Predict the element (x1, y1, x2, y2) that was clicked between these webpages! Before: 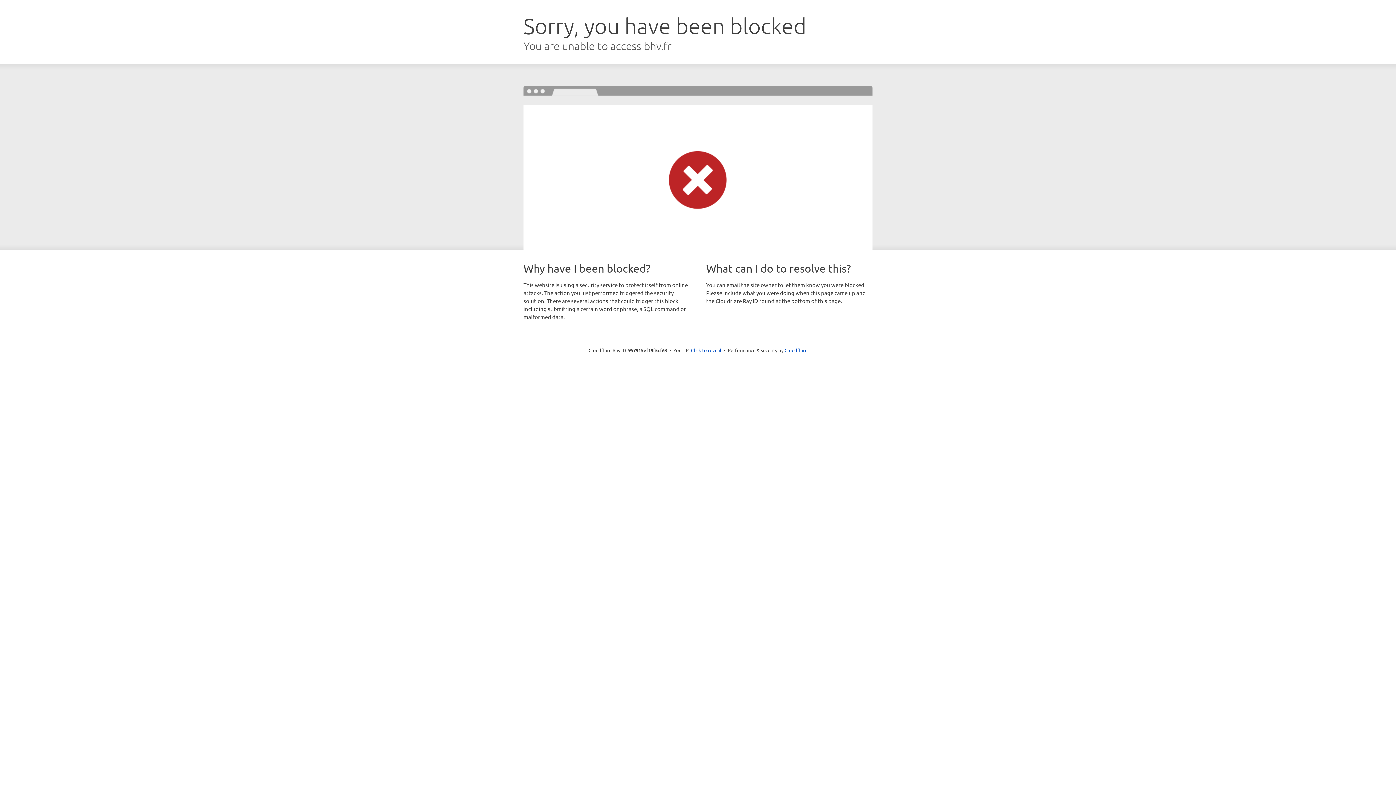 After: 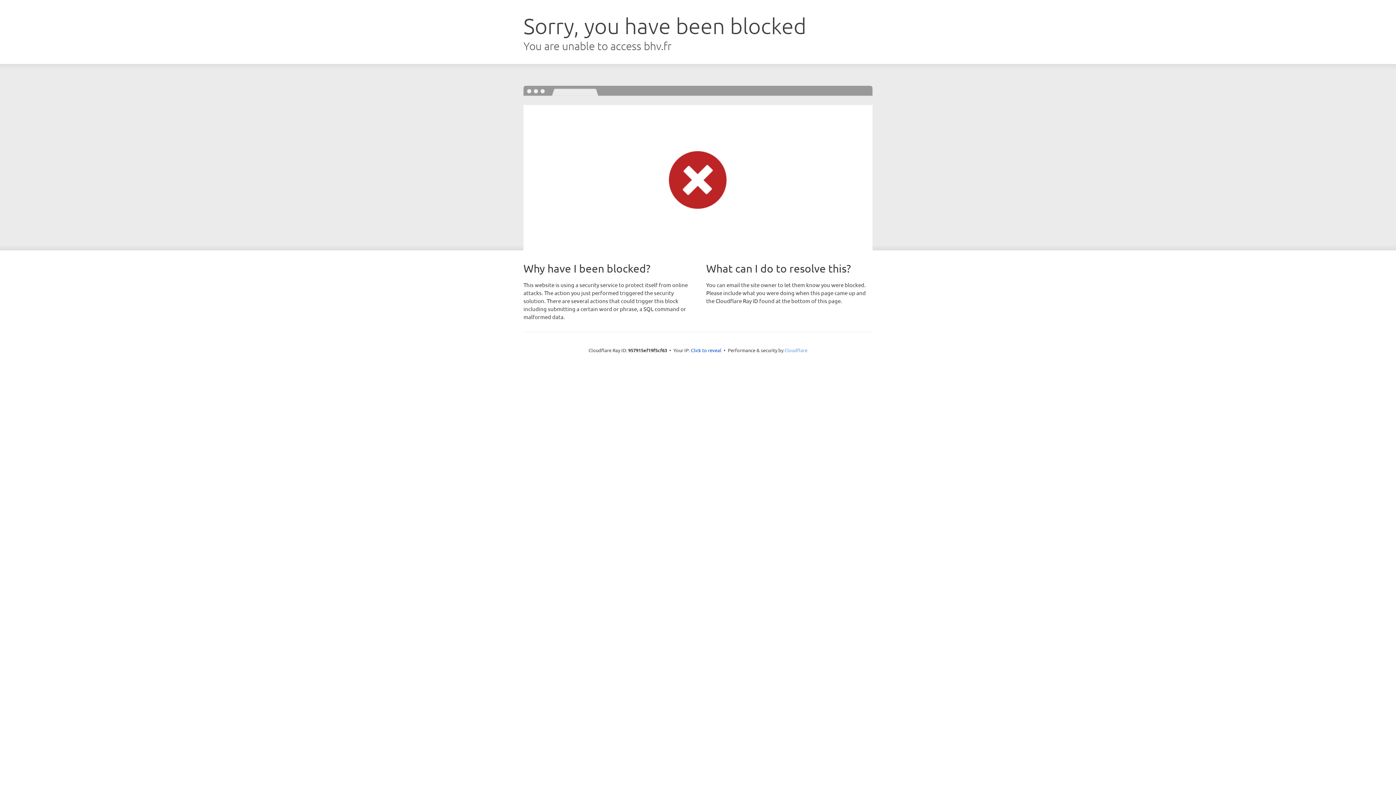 Action: label: Cloudflare bbox: (784, 347, 807, 353)